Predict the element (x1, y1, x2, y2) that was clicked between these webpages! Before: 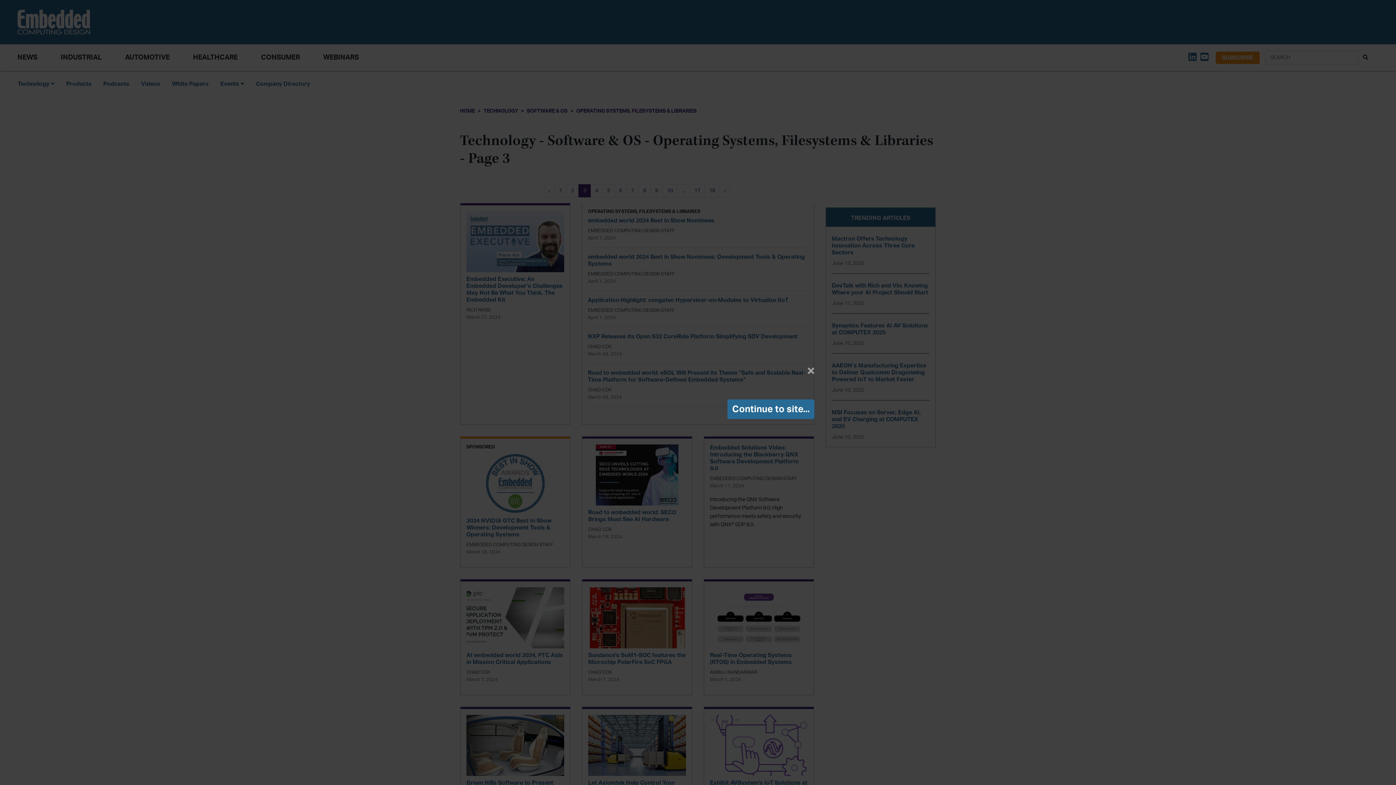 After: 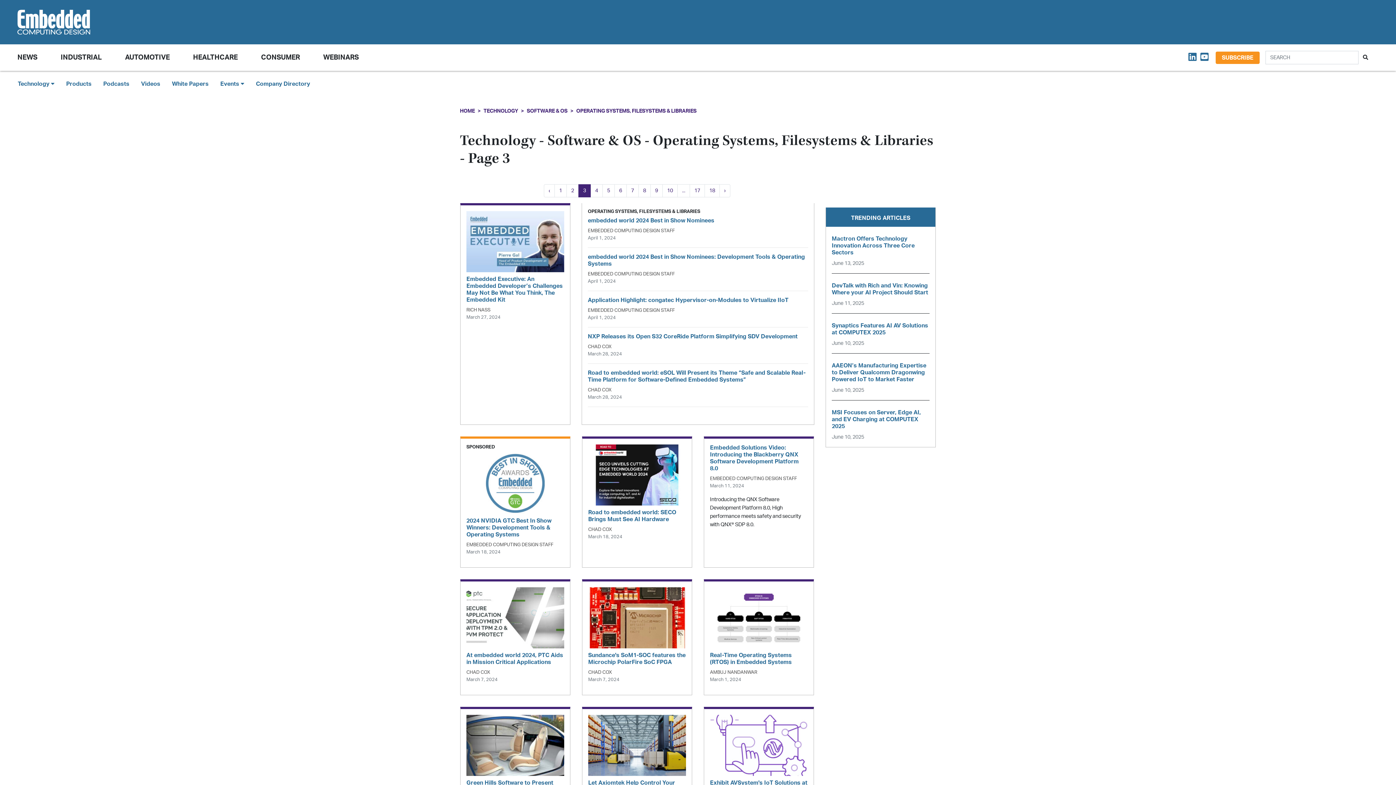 Action: bbox: (727, 399, 814, 419) label: Continue to site...